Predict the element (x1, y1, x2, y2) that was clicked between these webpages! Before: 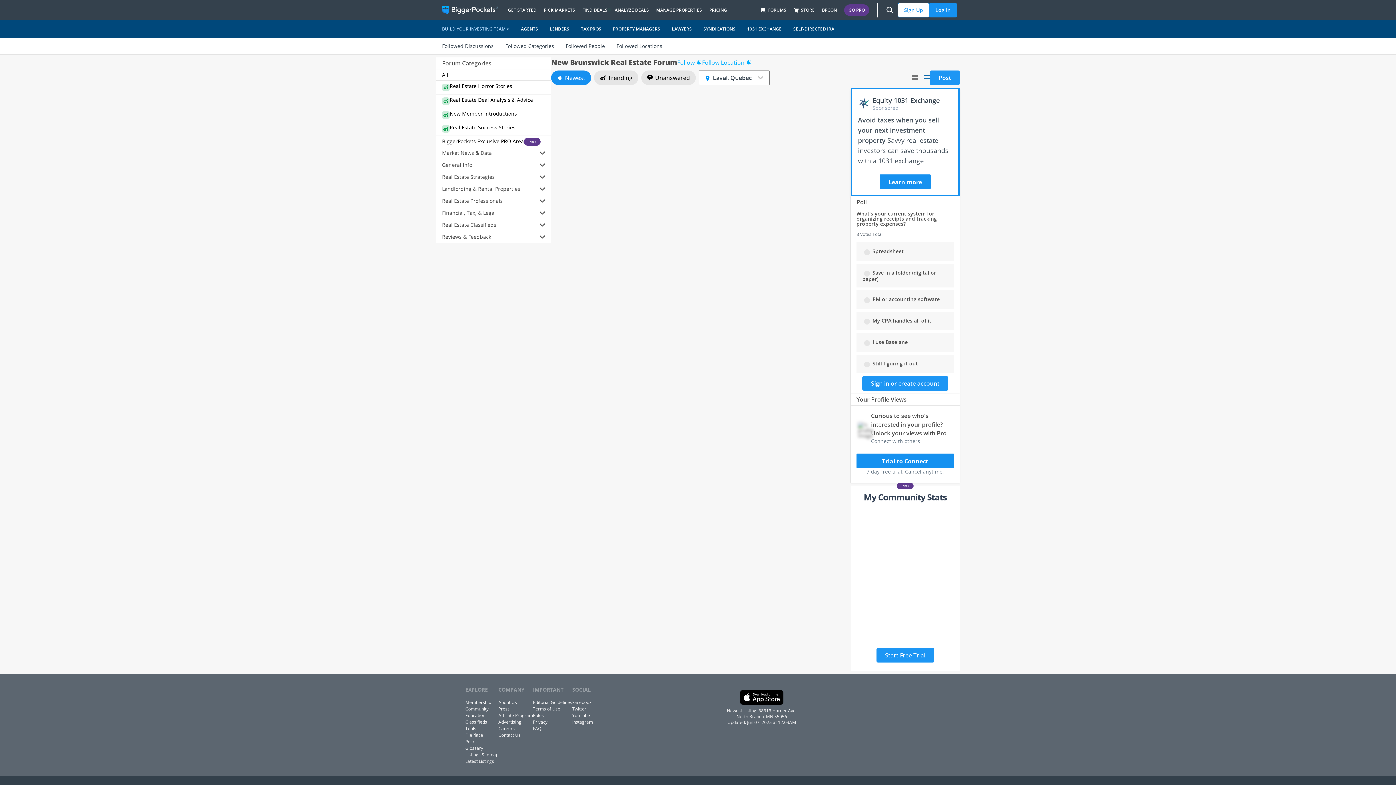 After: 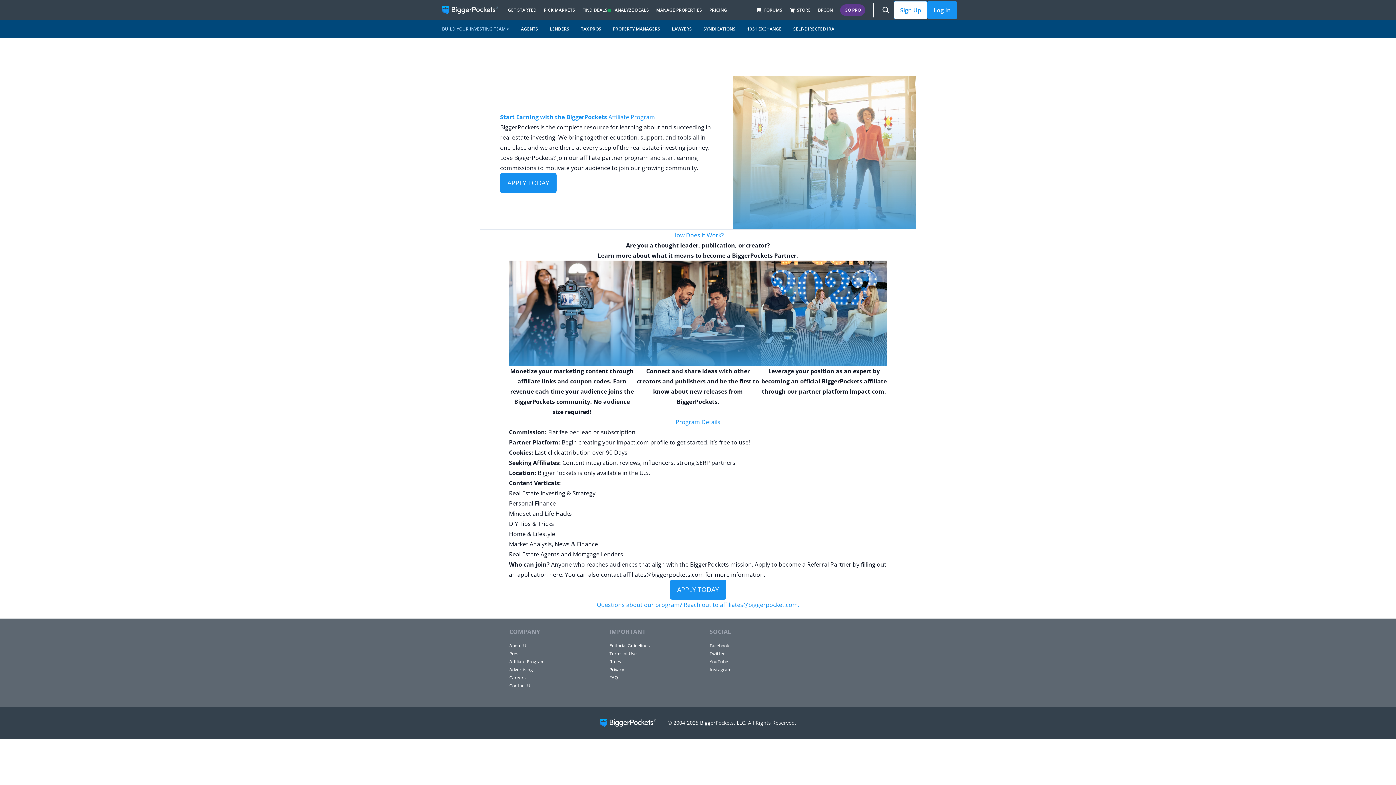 Action: label: Affiliate Program bbox: (498, 712, 533, 718)